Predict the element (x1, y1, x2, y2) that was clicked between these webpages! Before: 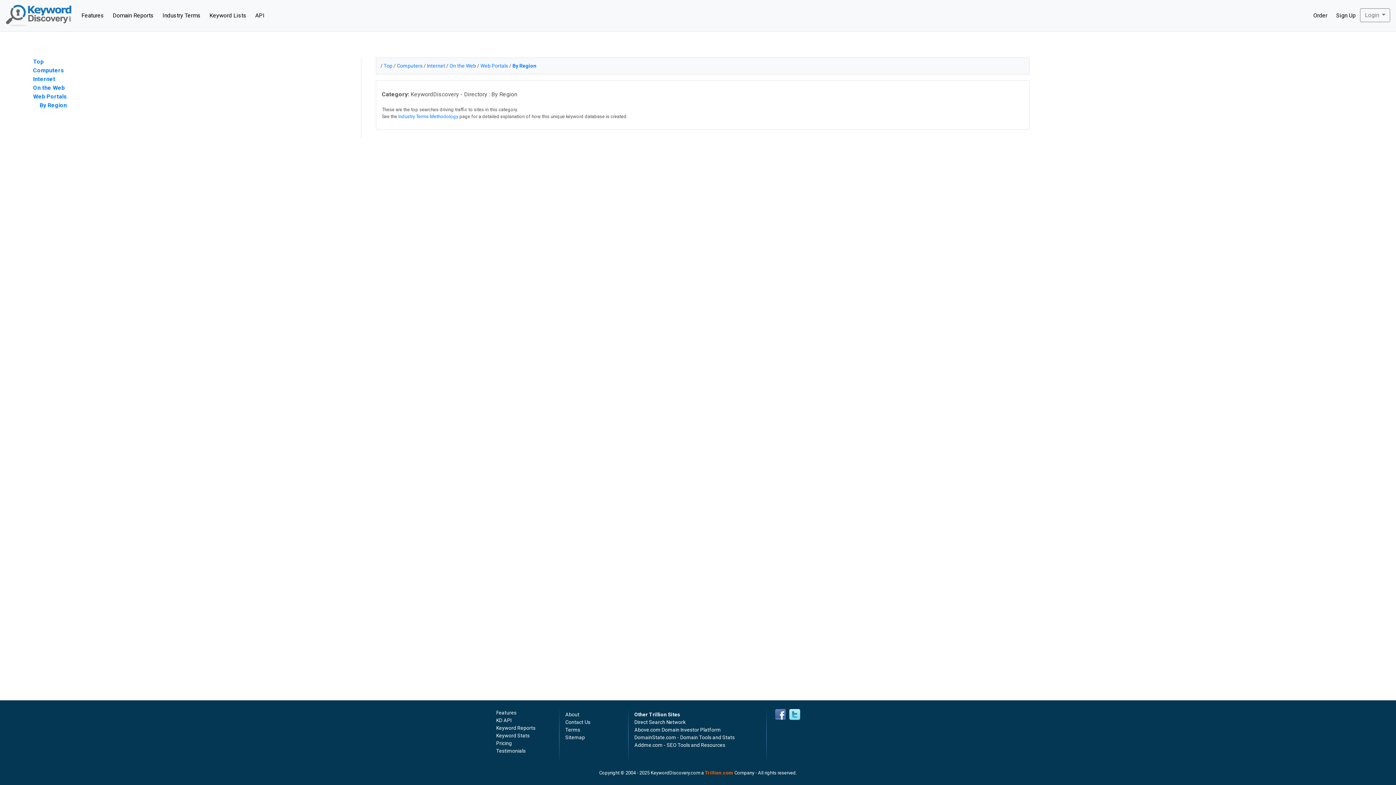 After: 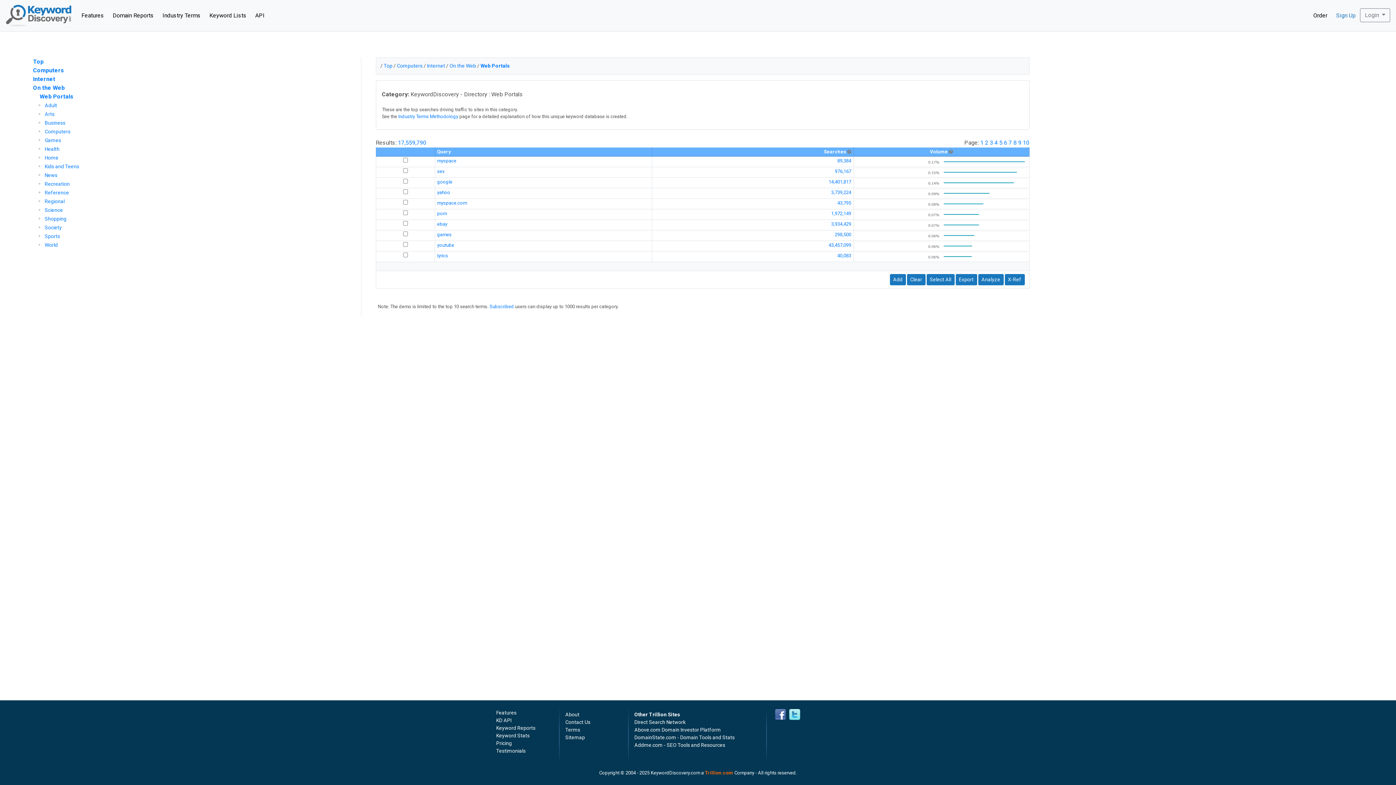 Action: label: Sign Up bbox: (1332, 8, 1360, 22)